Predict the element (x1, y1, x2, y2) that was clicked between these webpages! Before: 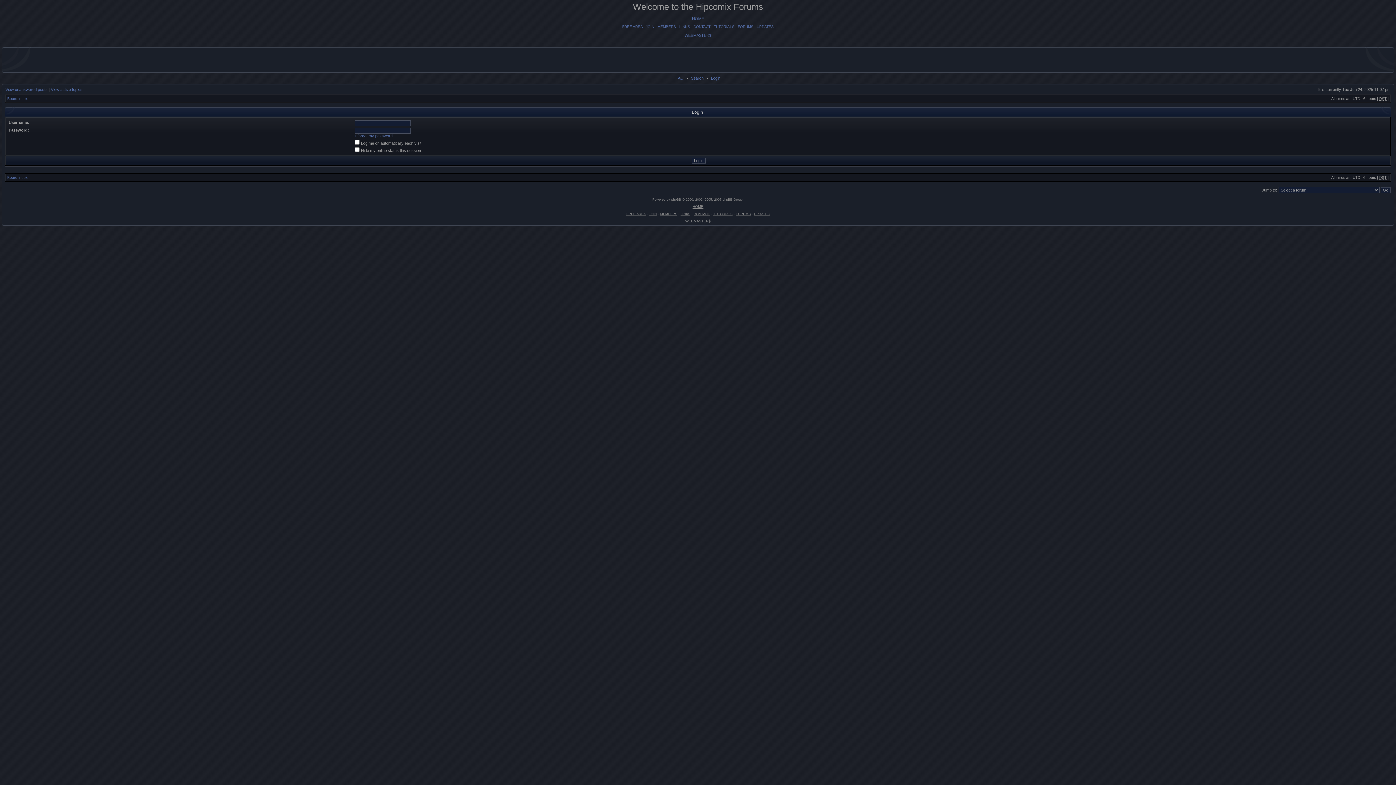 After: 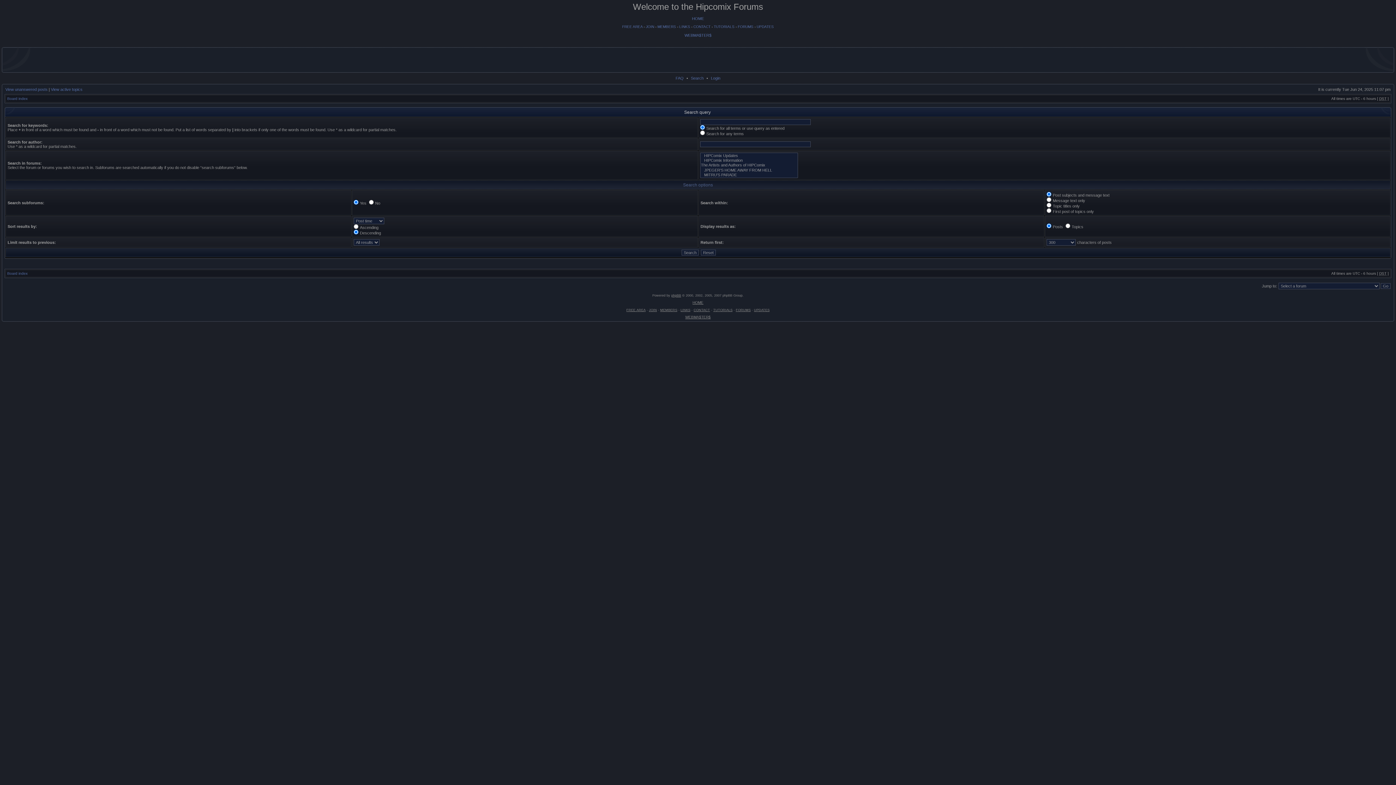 Action: label: Search bbox: (689, 76, 705, 80)